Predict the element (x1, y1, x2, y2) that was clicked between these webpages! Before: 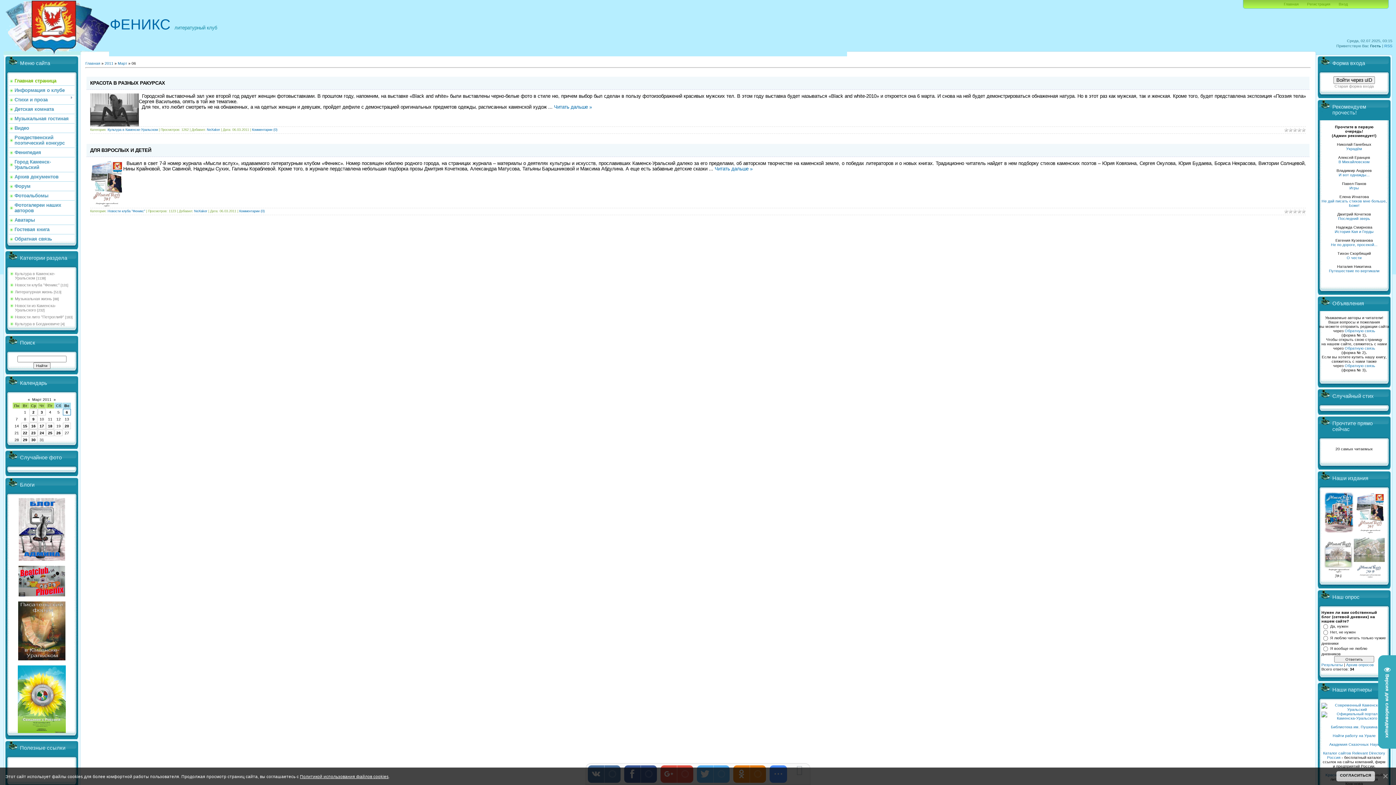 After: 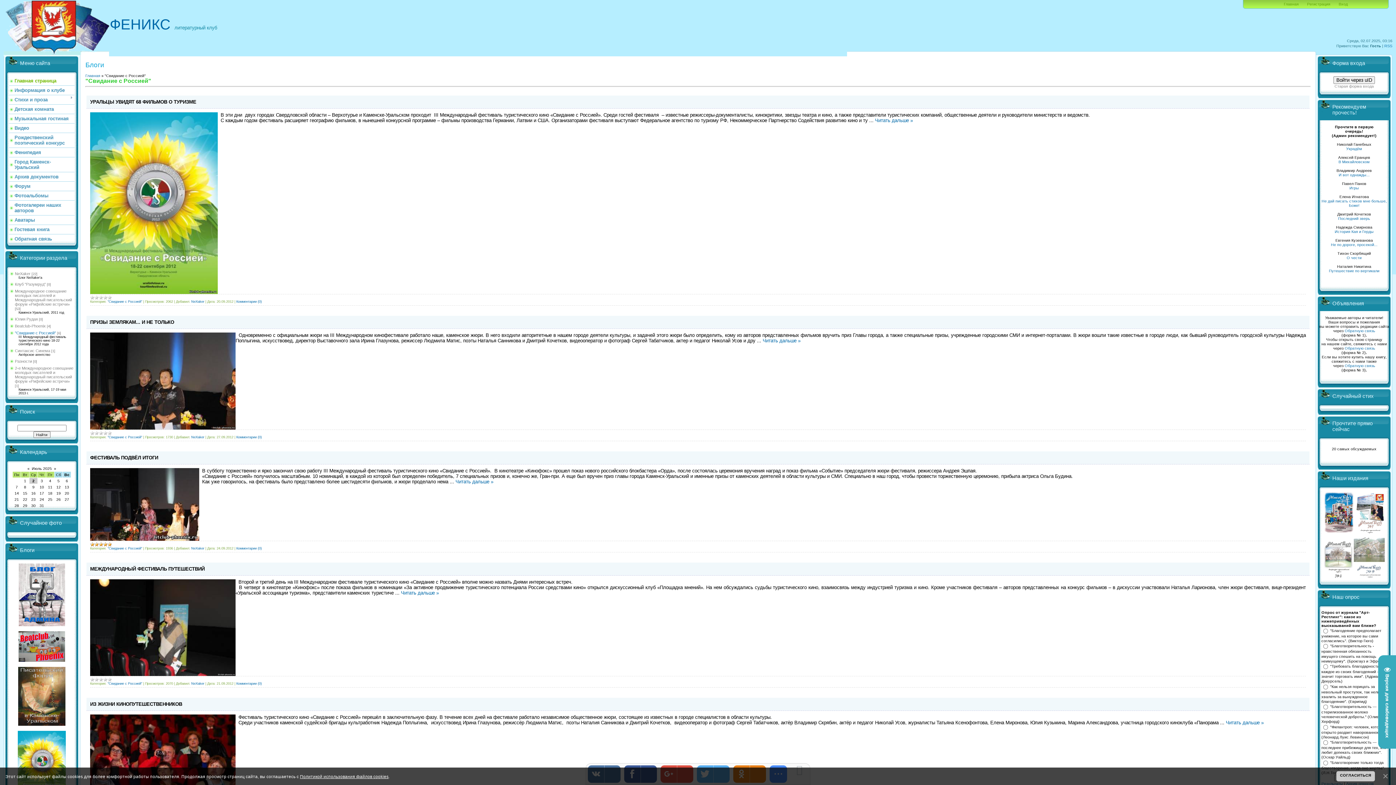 Action: bbox: (17, 729, 65, 734)